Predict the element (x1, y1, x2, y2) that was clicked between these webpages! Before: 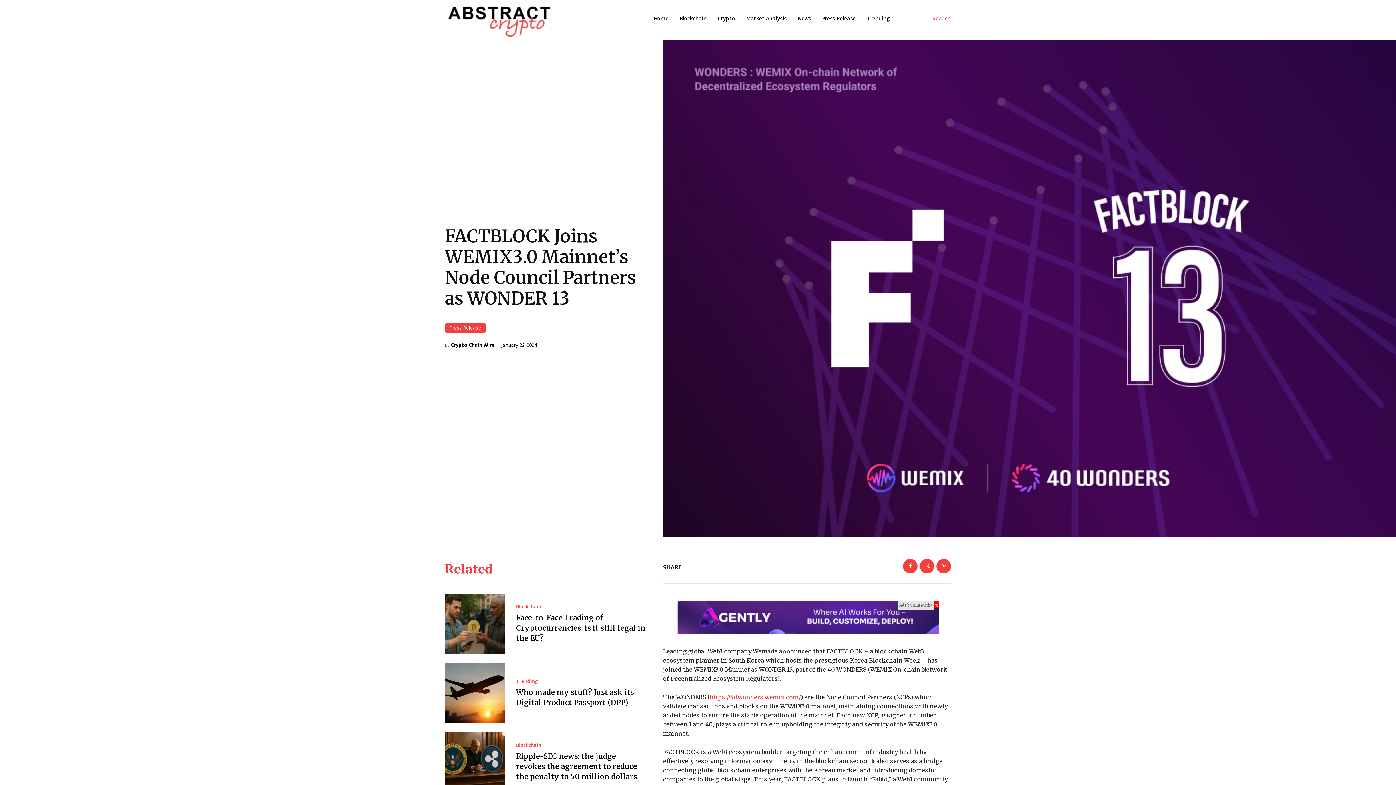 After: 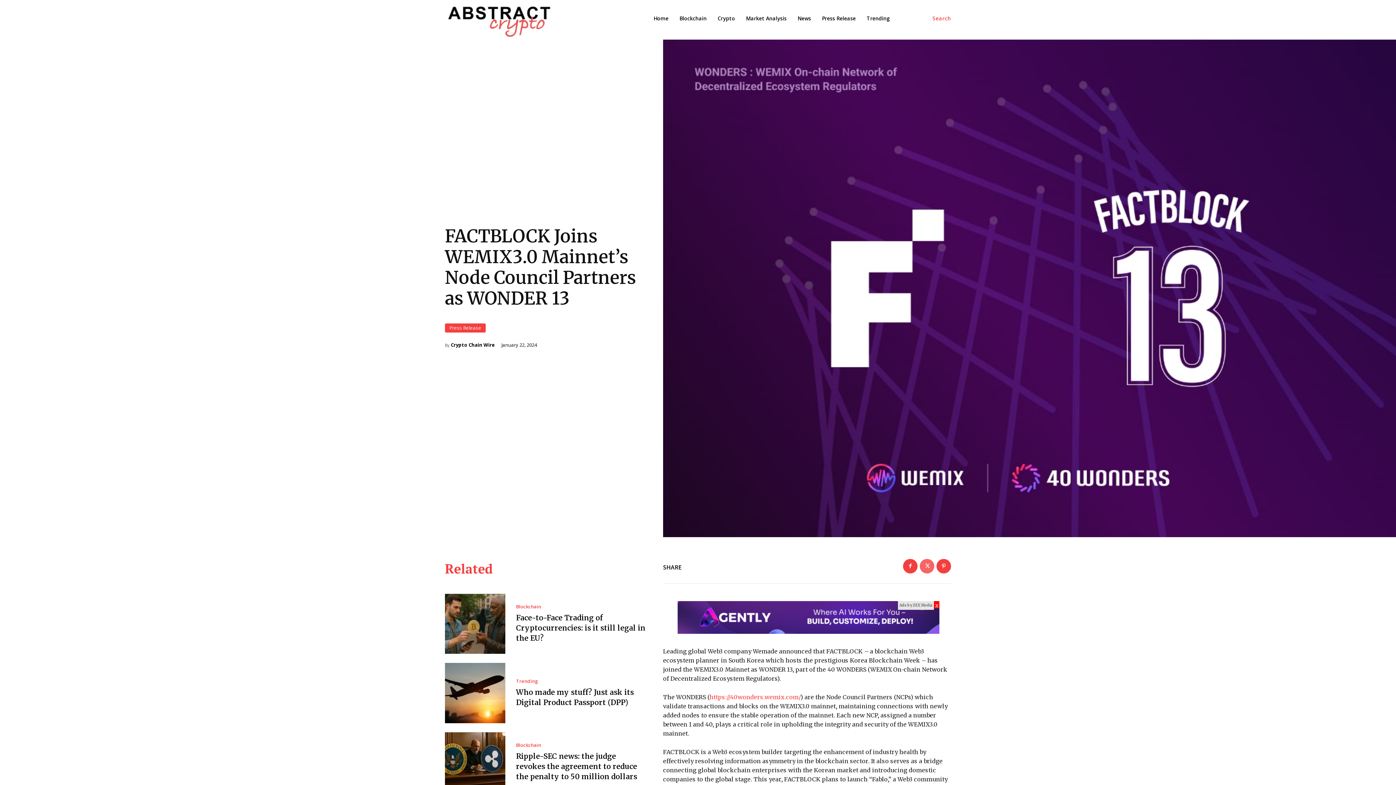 Action: bbox: (920, 559, 934, 573)